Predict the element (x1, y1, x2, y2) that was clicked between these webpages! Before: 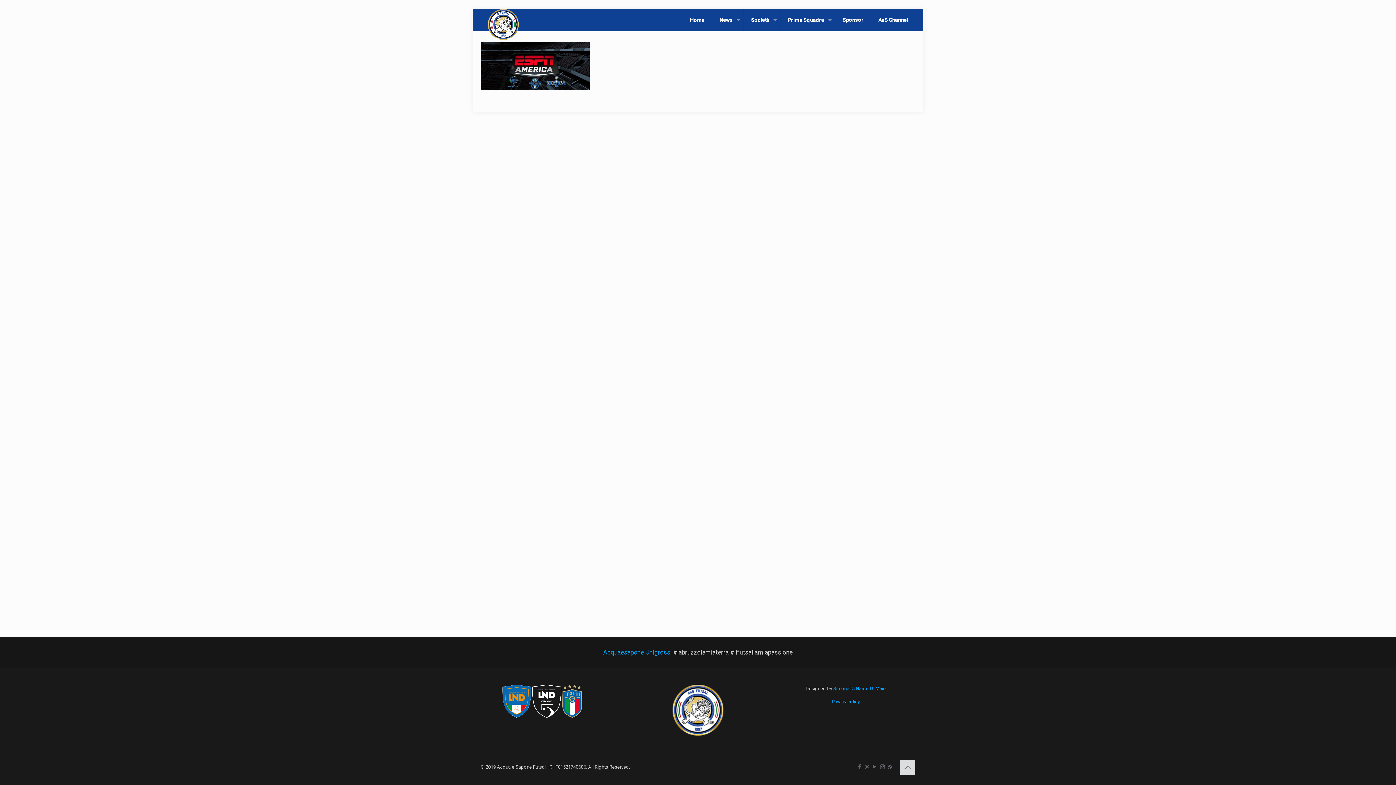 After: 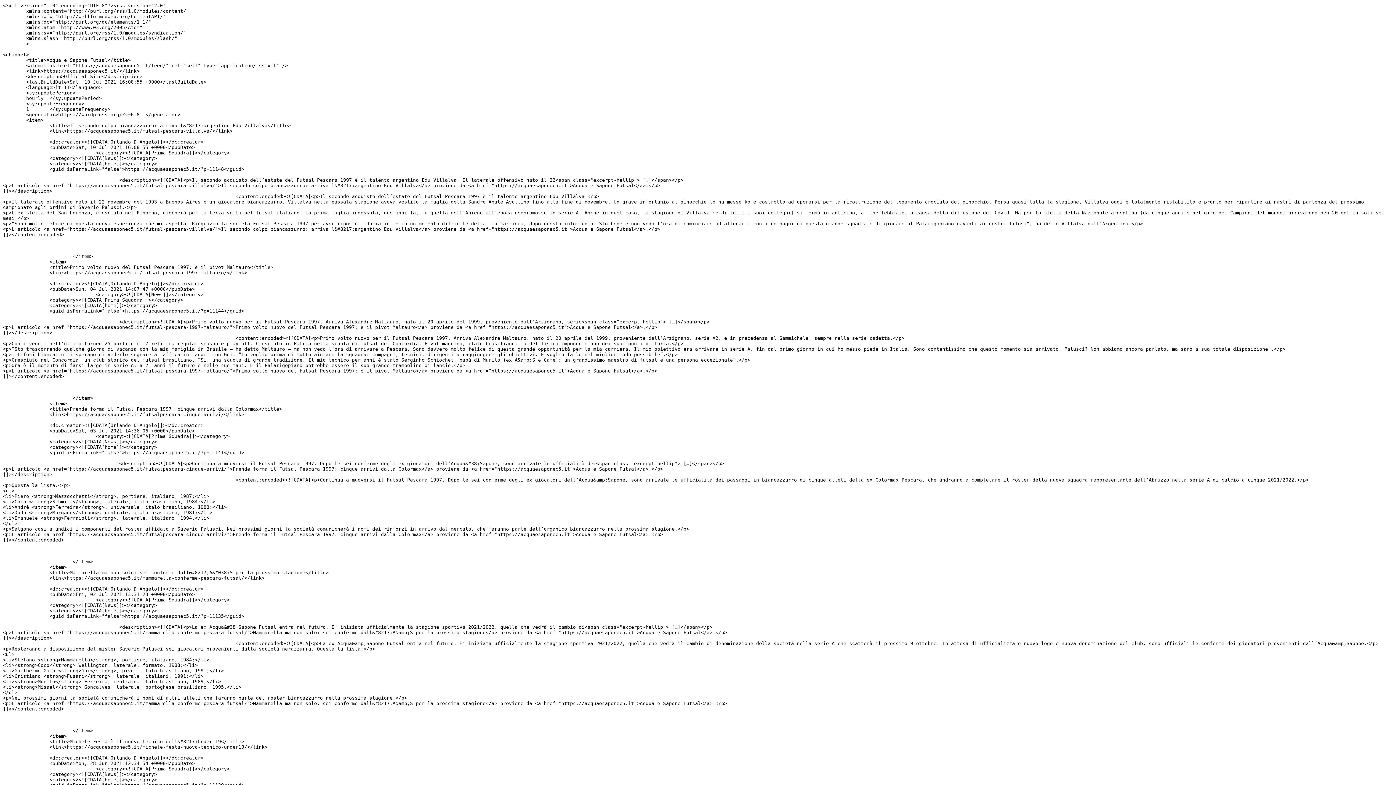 Action: label: RSS icon bbox: (887, 764, 893, 770)